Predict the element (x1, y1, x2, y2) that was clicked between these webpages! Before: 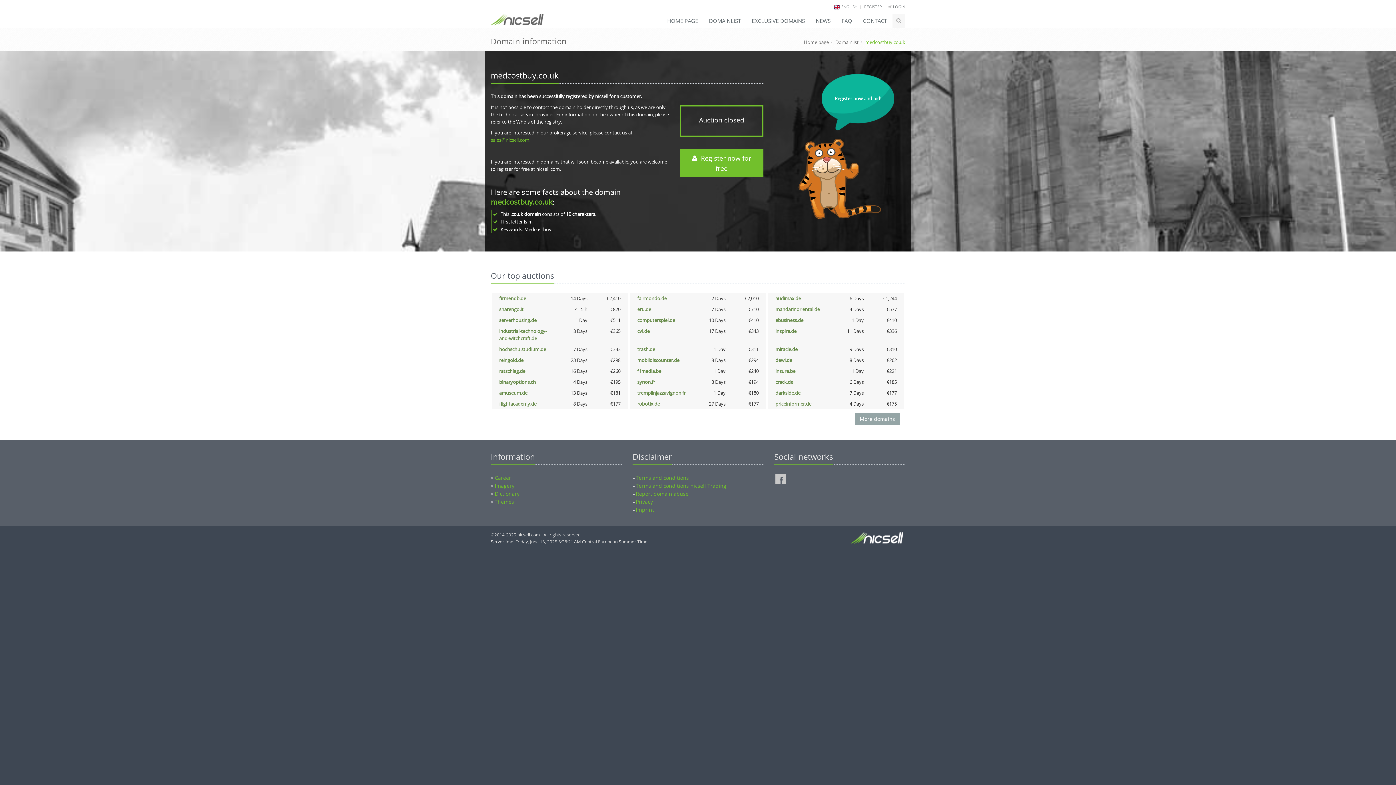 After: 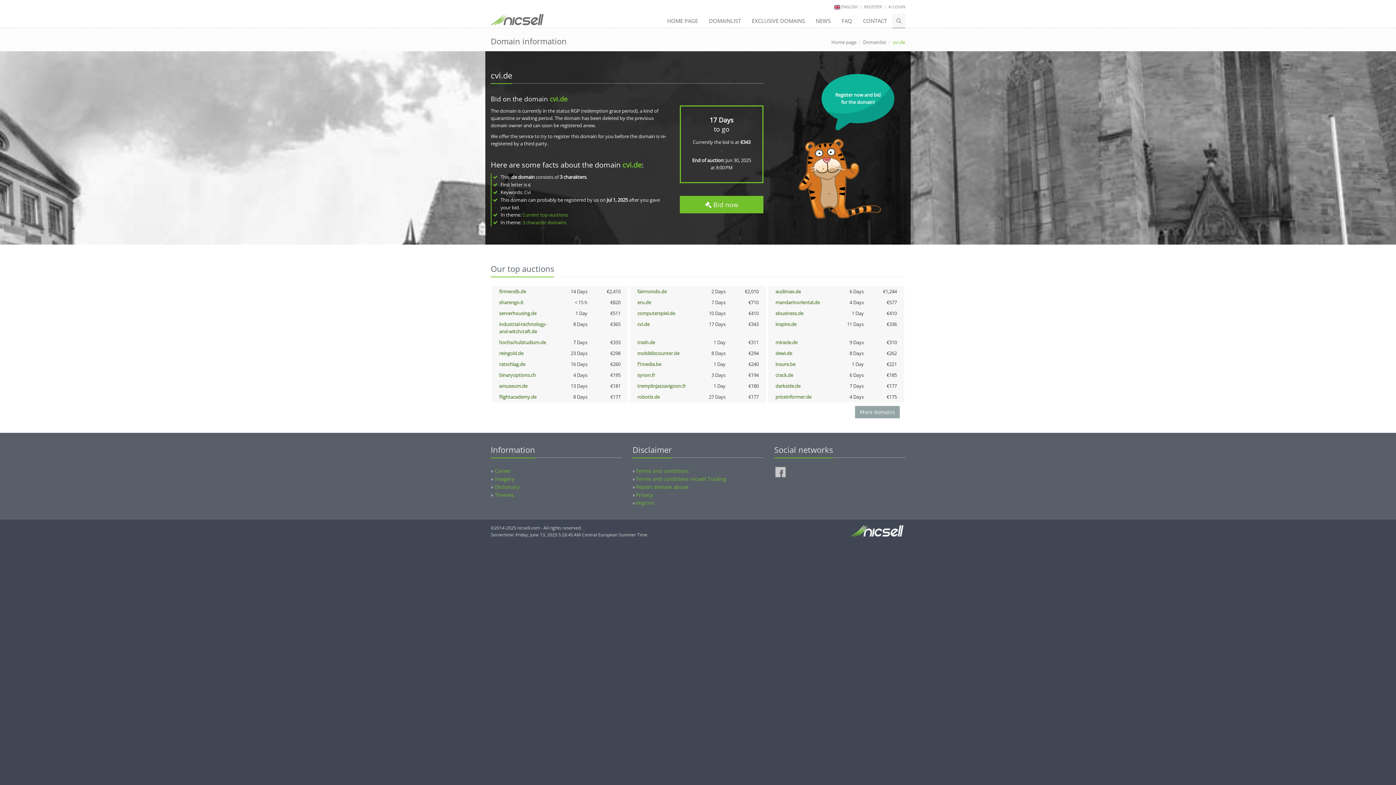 Action: label: cvi.de bbox: (637, 328, 649, 334)